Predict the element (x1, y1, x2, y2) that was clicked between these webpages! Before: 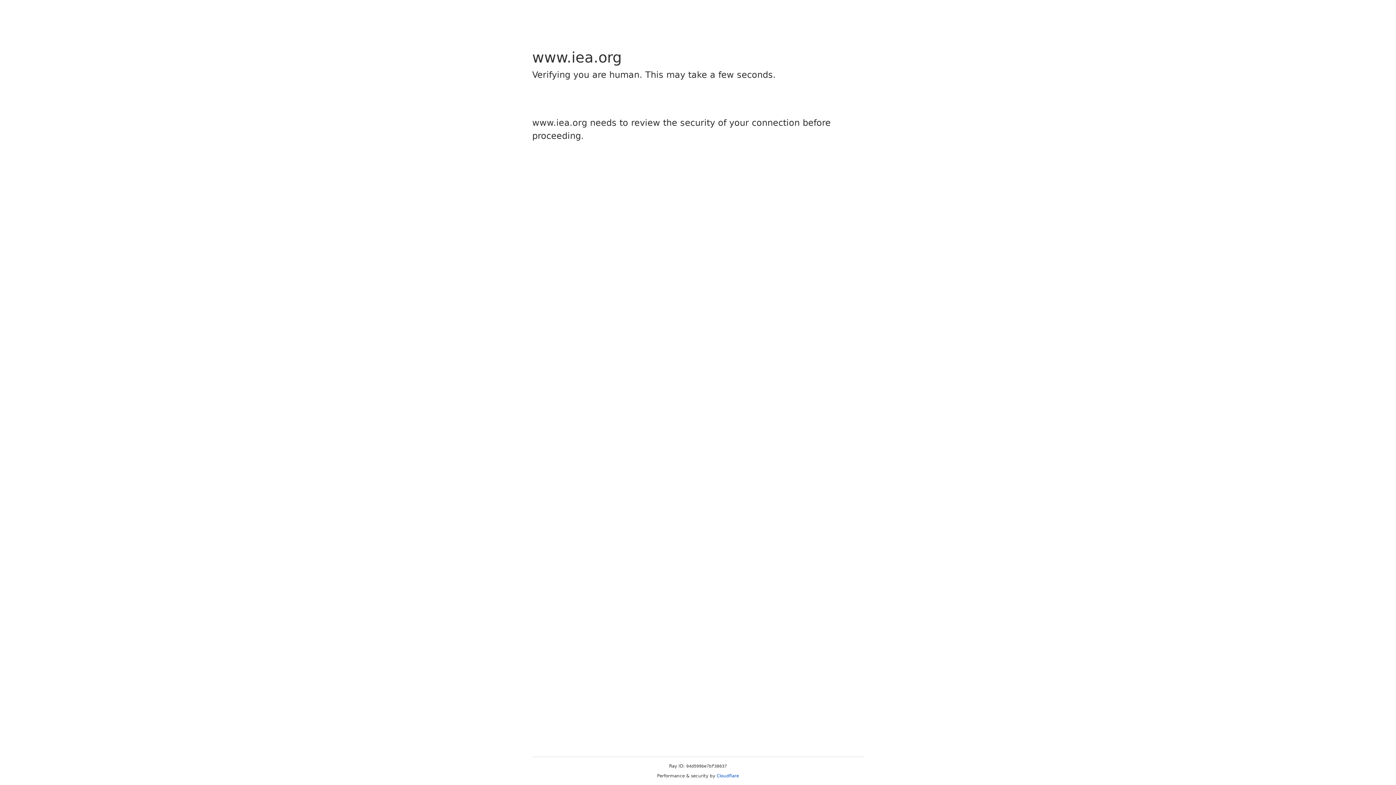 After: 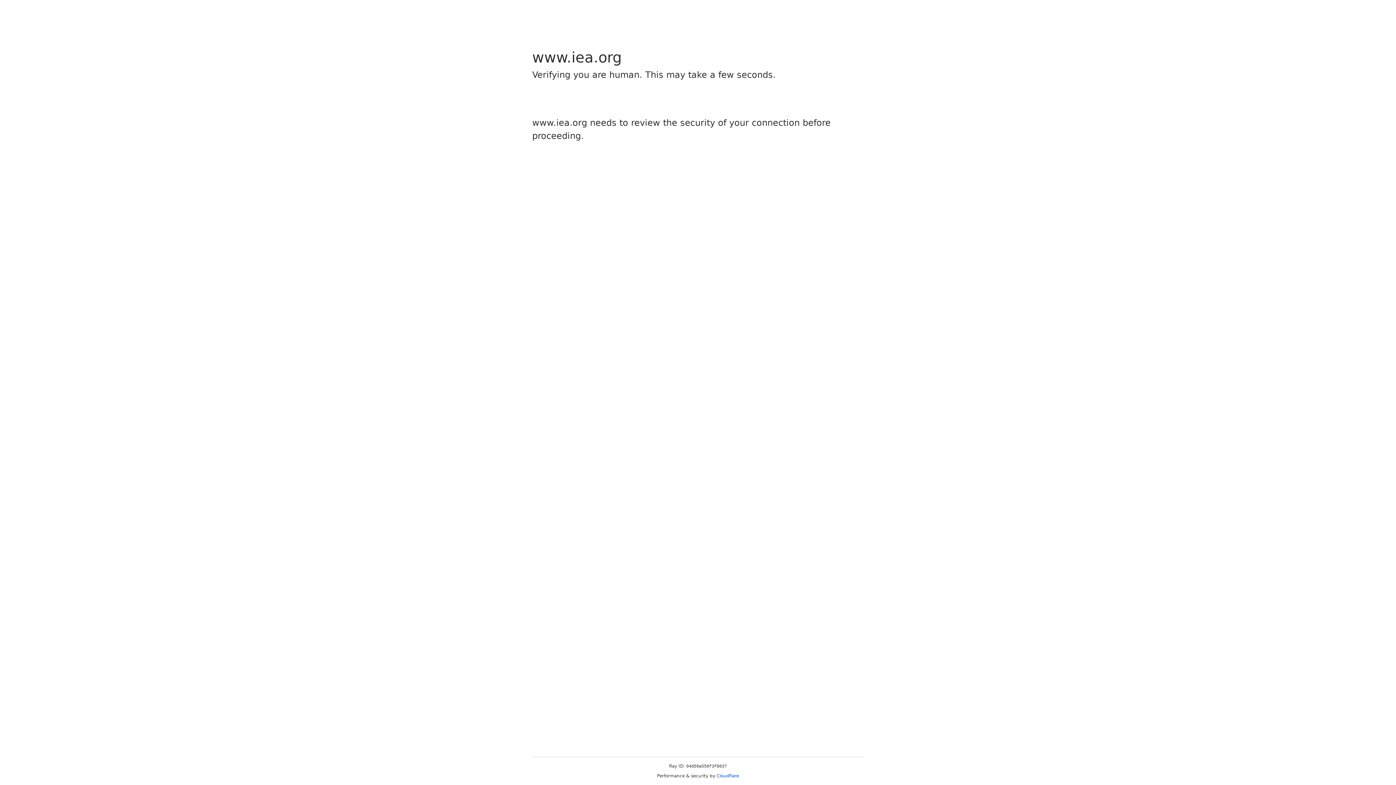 Action: label: Cloudflare bbox: (716, 773, 739, 778)